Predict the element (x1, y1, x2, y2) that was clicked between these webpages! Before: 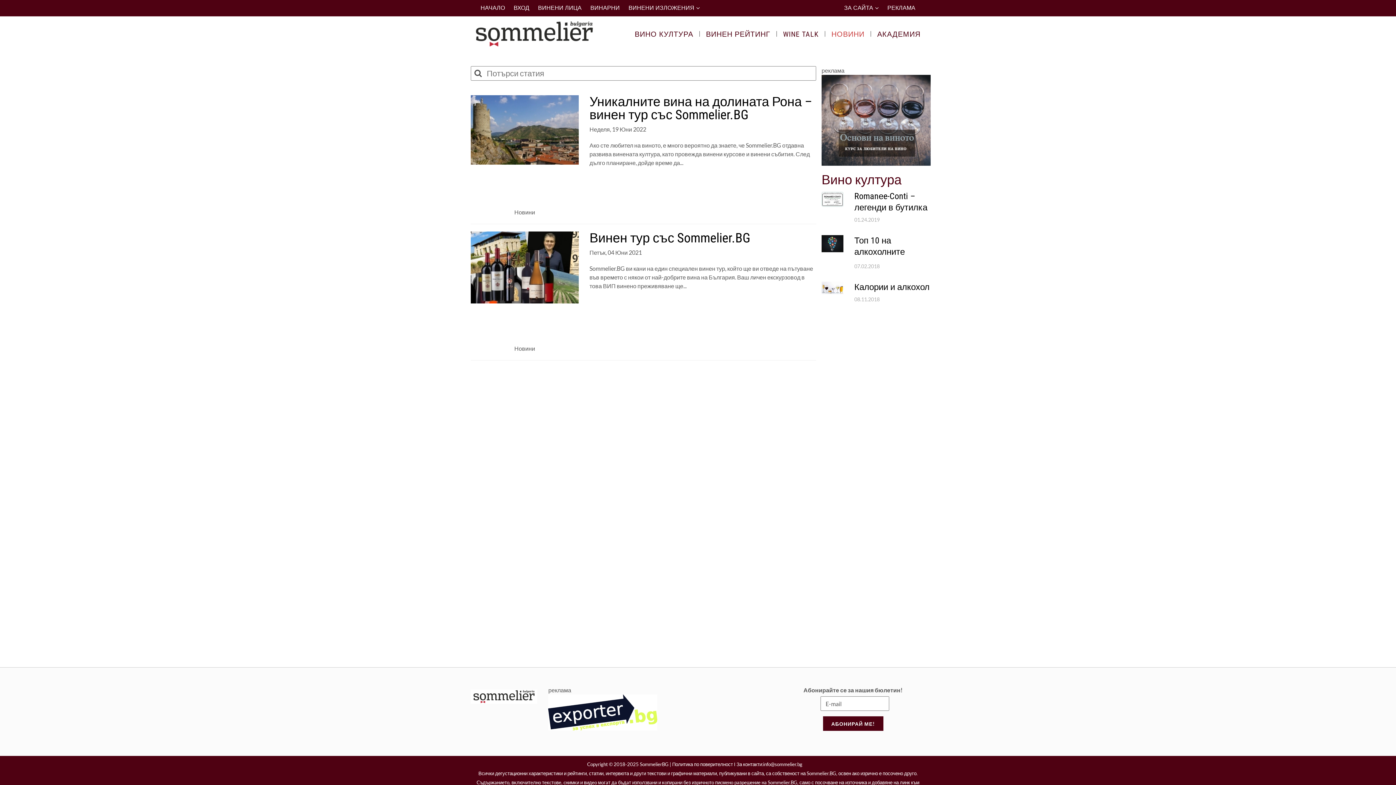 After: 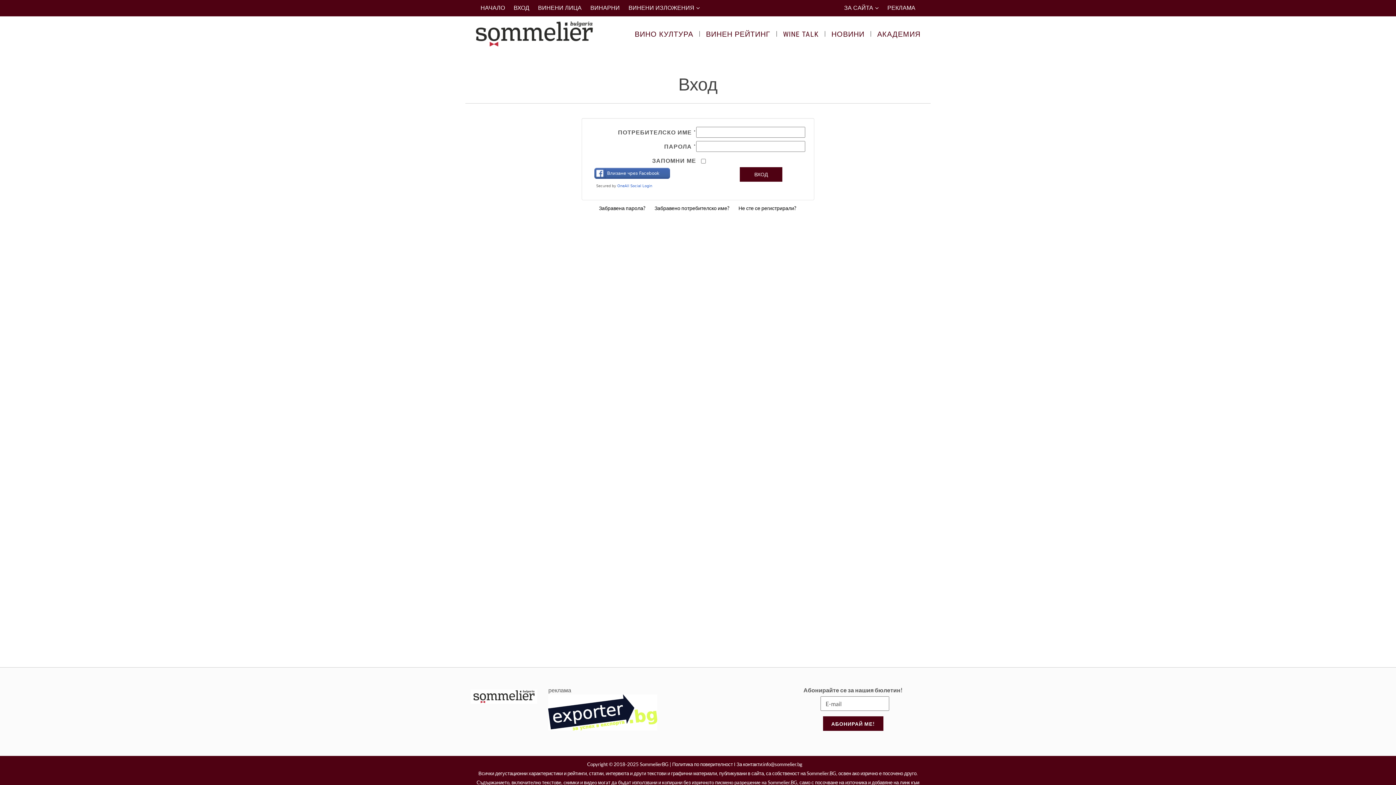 Action: label: ВХОД bbox: (509, 0, 533, 16)